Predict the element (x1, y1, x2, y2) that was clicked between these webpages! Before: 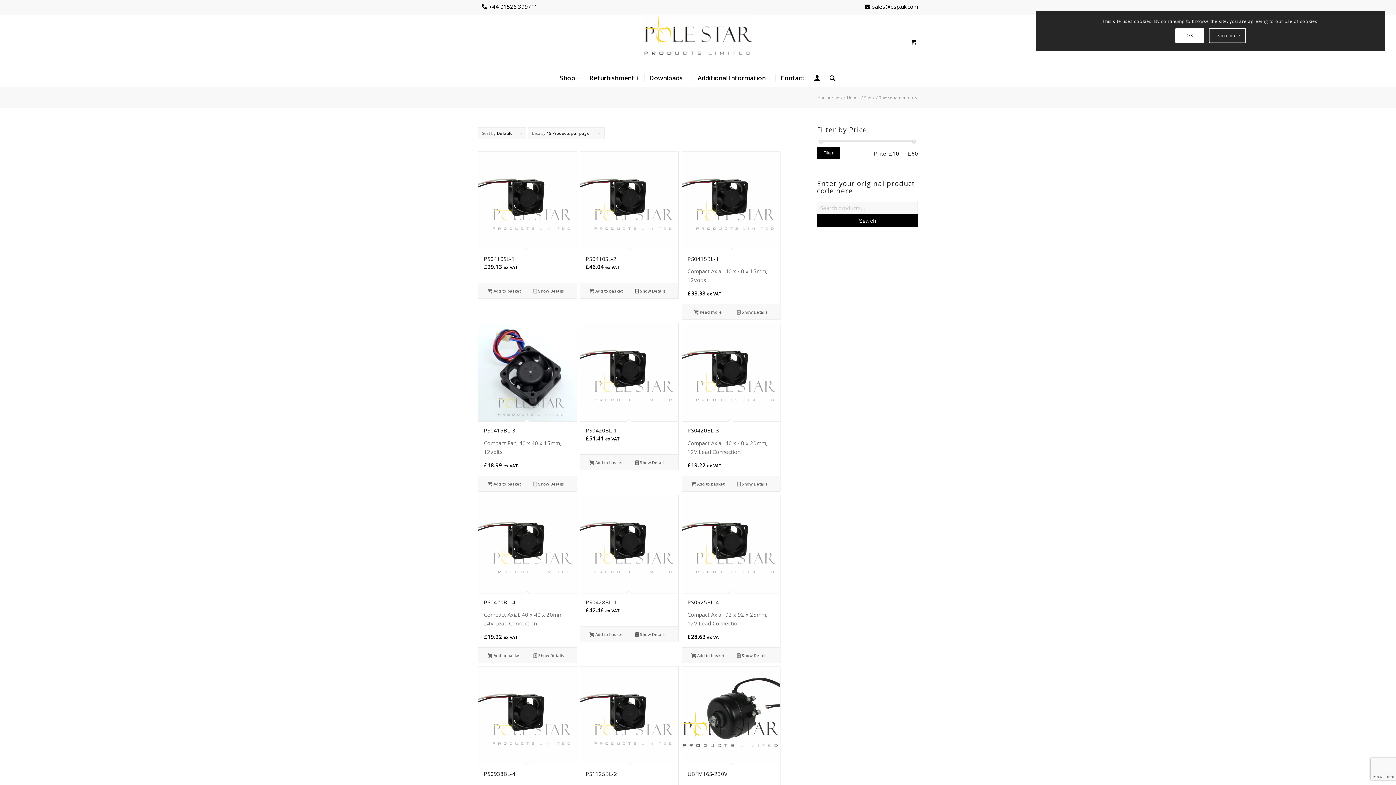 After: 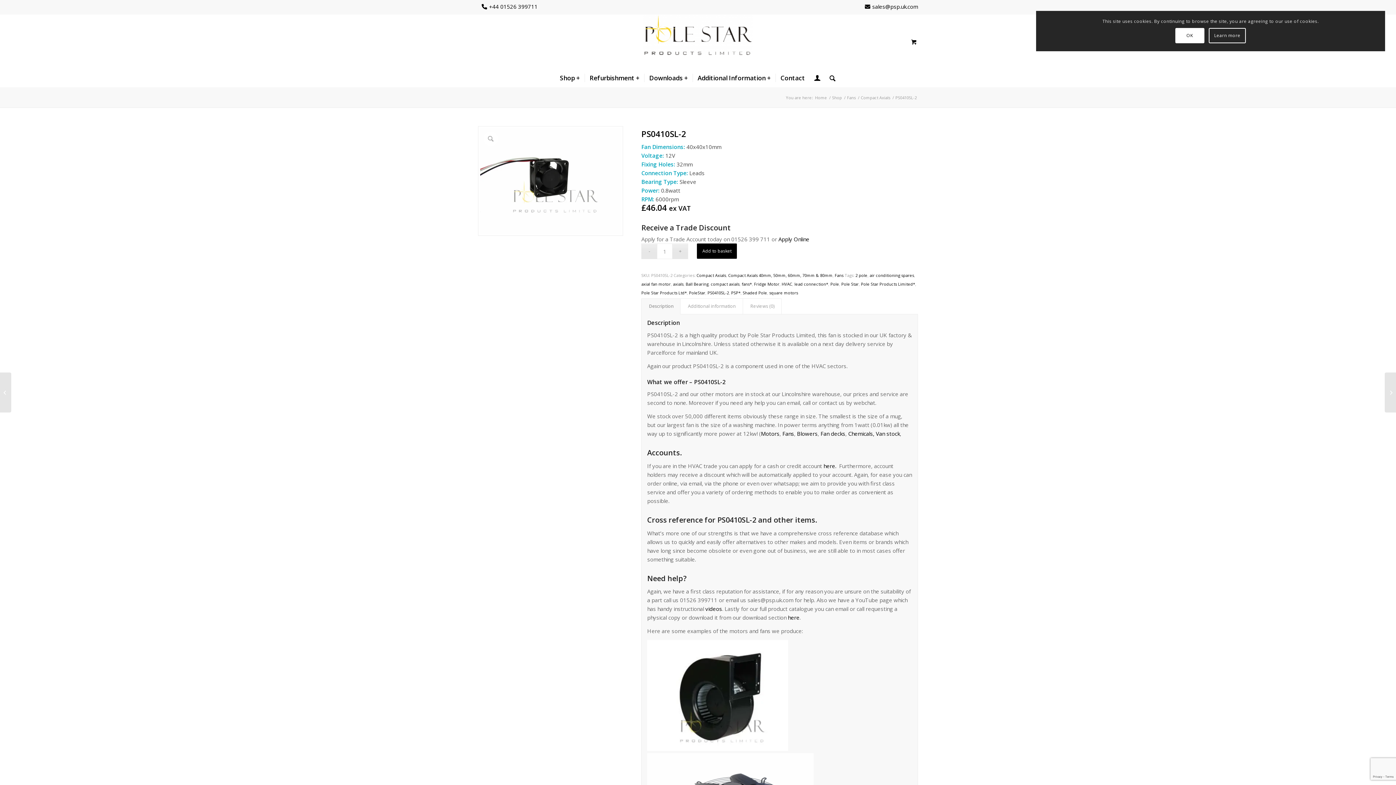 Action: bbox: (628, 286, 672, 294) label:  Show Details